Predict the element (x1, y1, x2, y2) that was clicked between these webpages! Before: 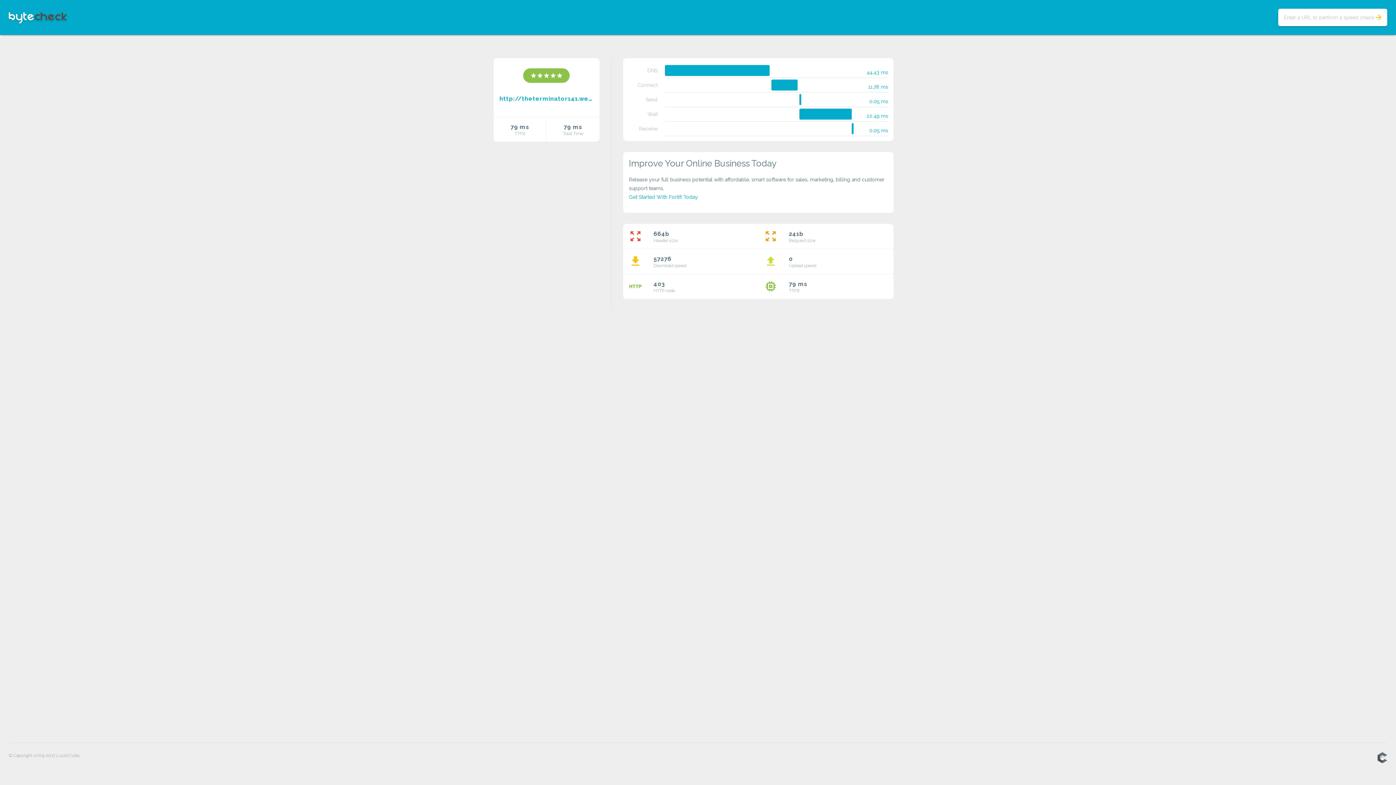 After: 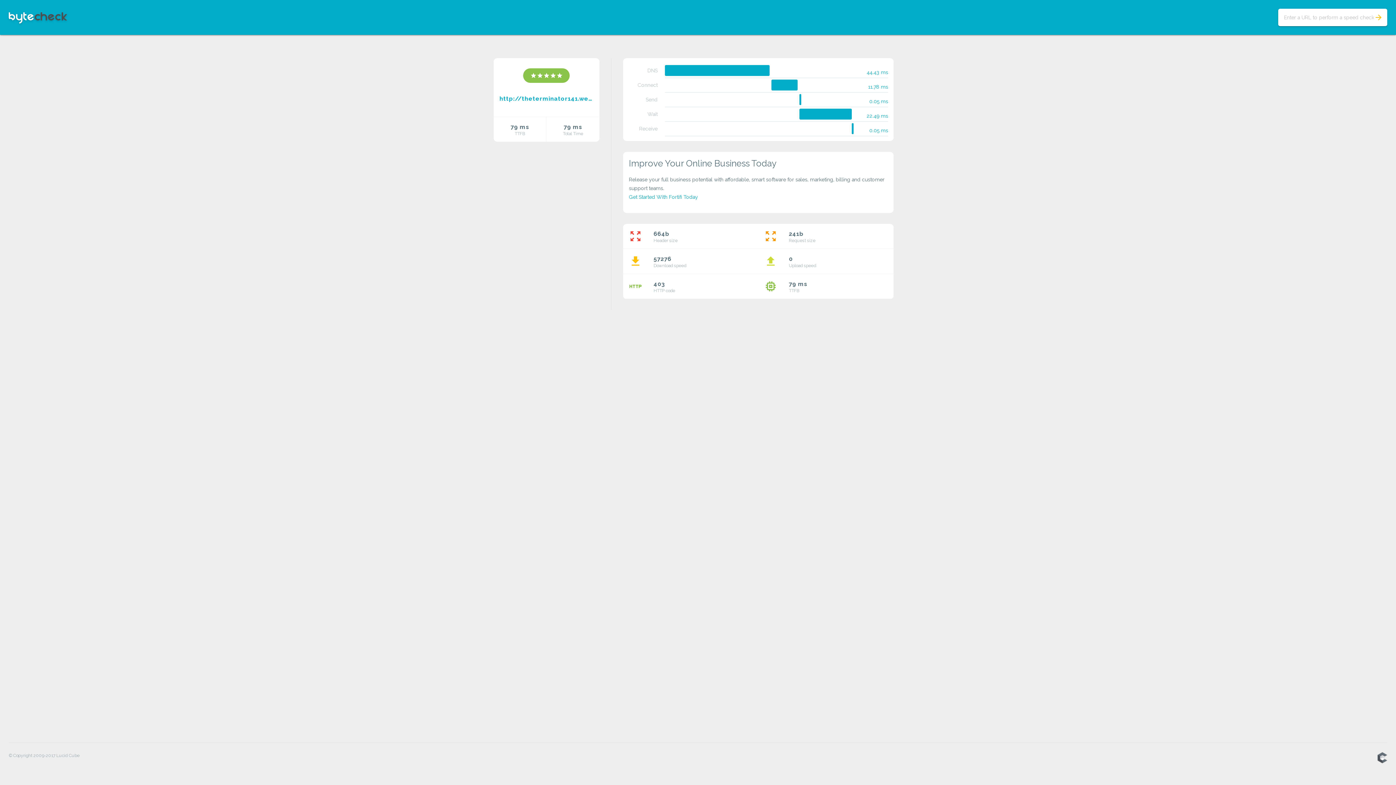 Action: bbox: (629, 194, 698, 200) label: Get Started With Fortifi Today